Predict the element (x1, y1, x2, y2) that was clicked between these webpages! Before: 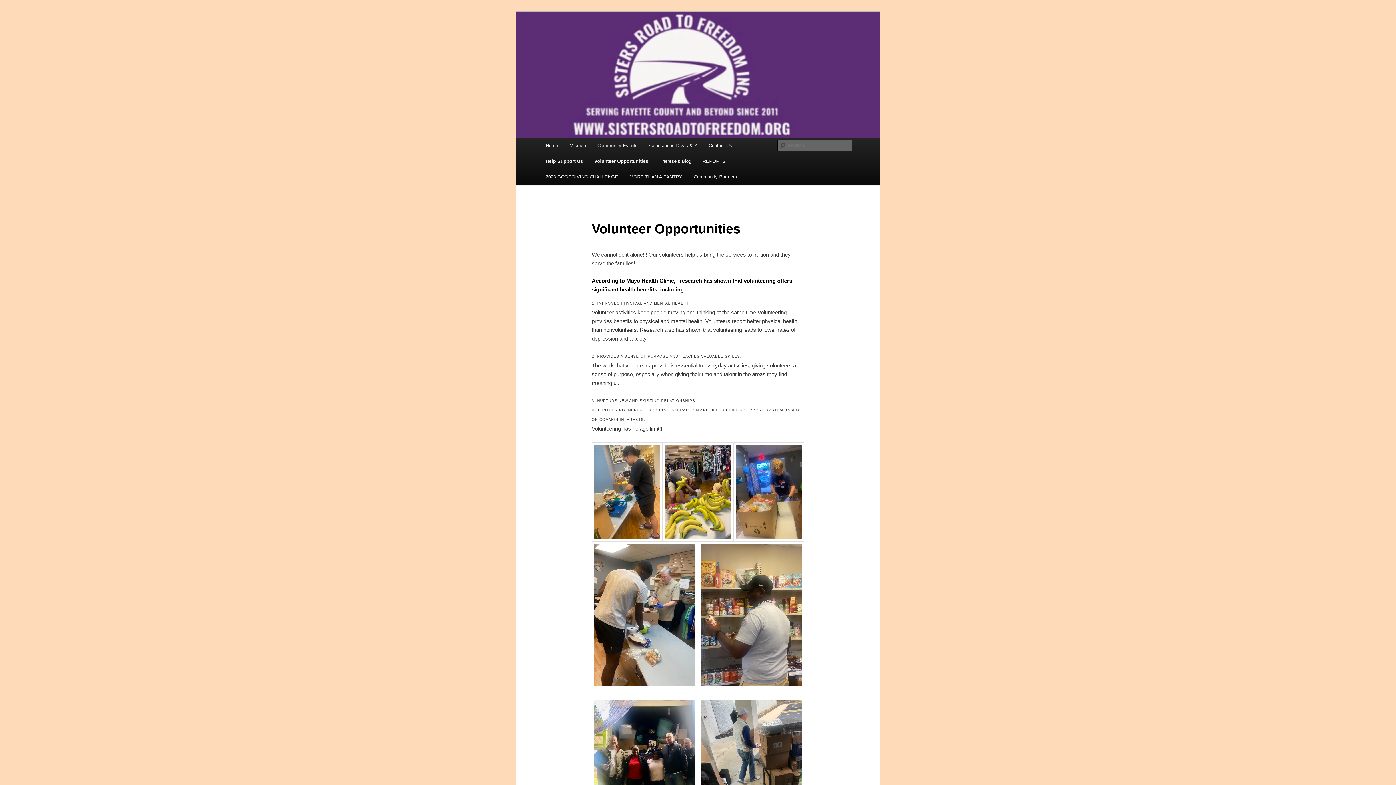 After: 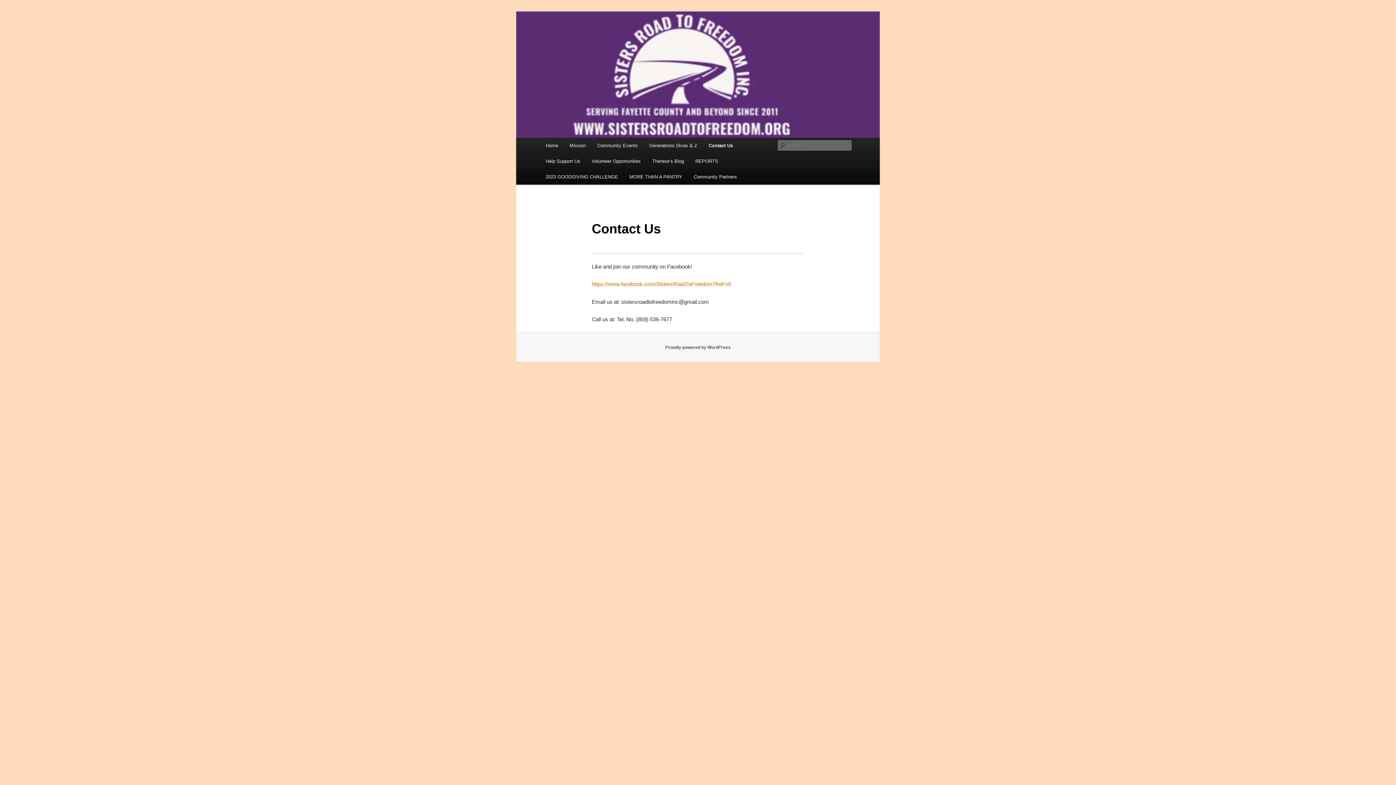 Action: label: Contact Us bbox: (703, 137, 738, 153)